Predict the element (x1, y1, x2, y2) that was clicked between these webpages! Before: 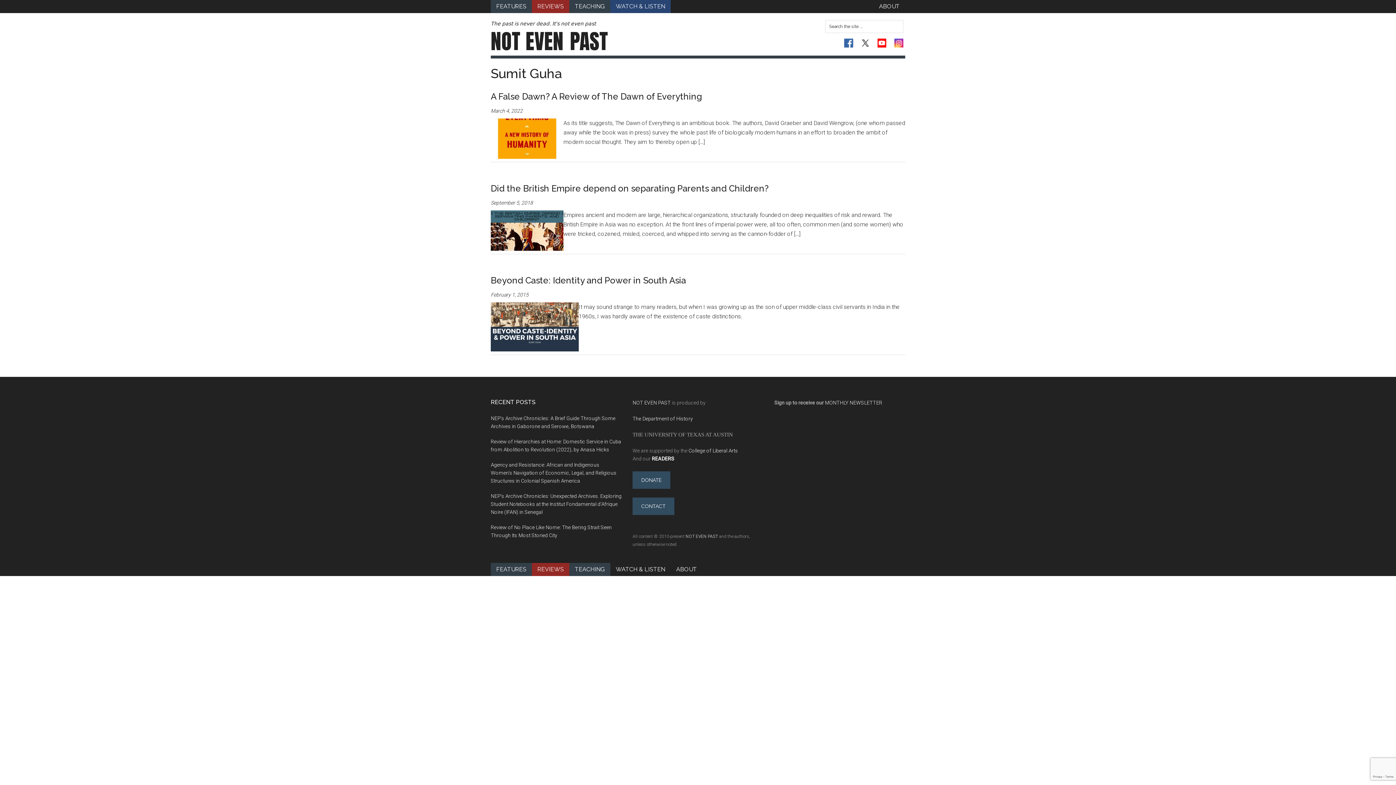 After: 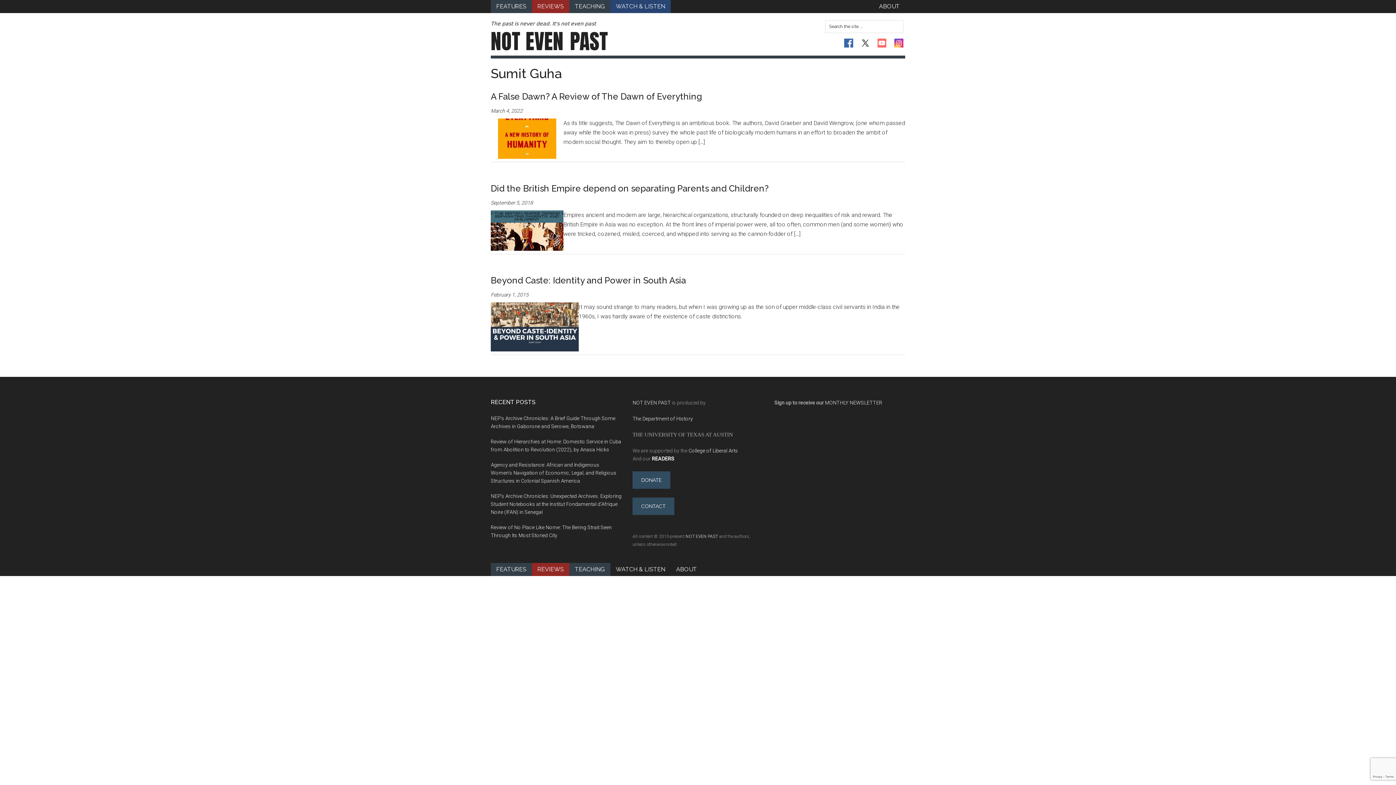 Action: bbox: (877, 38, 886, 47)